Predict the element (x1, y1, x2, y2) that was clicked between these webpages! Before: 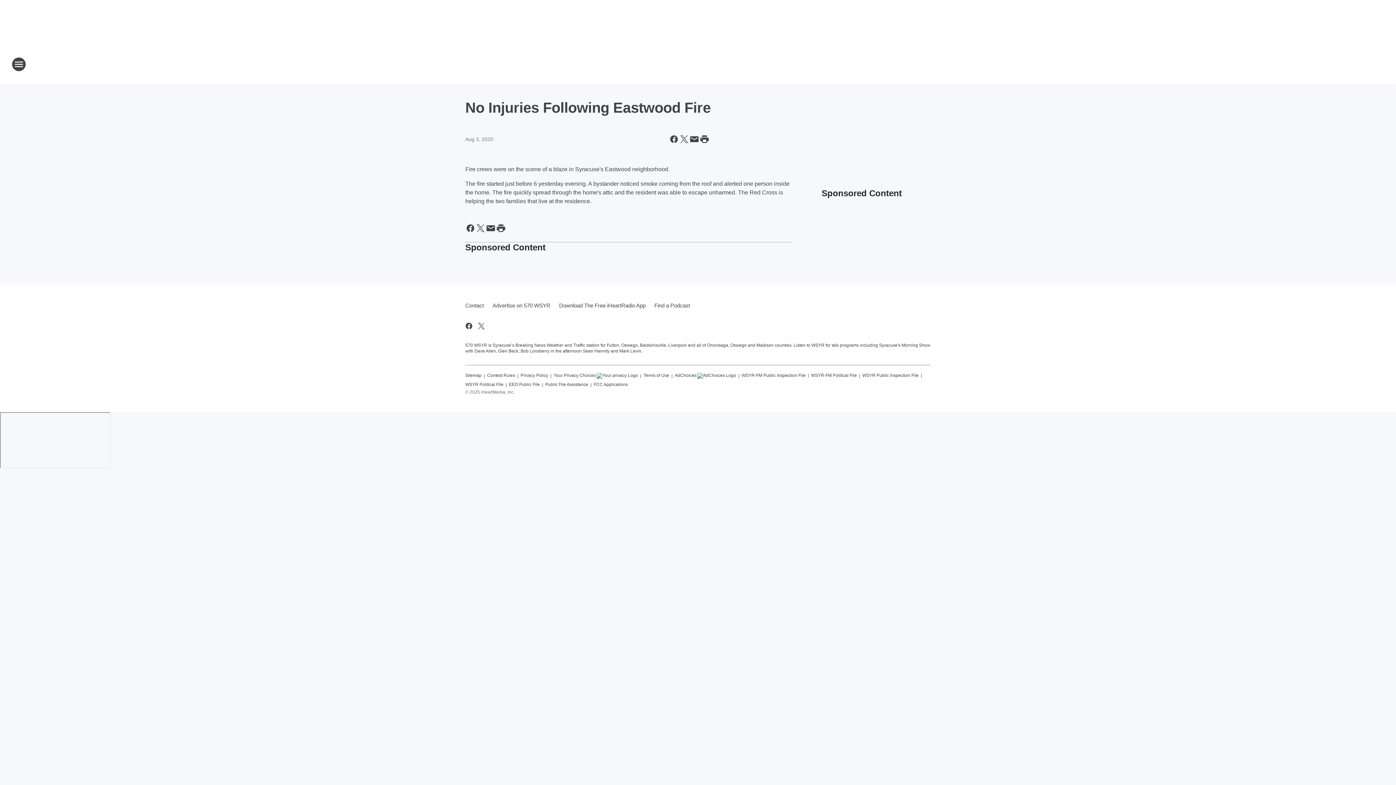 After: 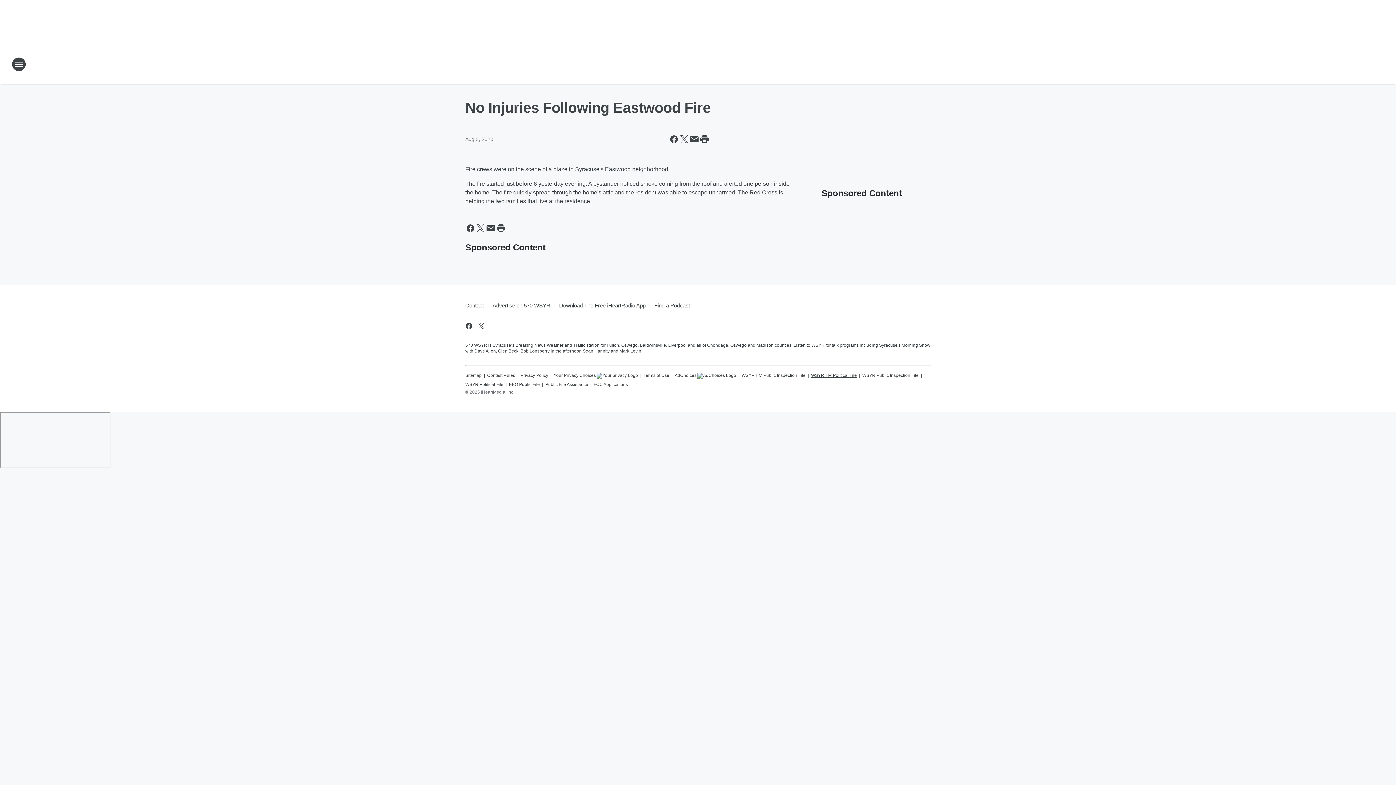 Action: label: WSYR-FM Political File bbox: (811, 369, 857, 378)